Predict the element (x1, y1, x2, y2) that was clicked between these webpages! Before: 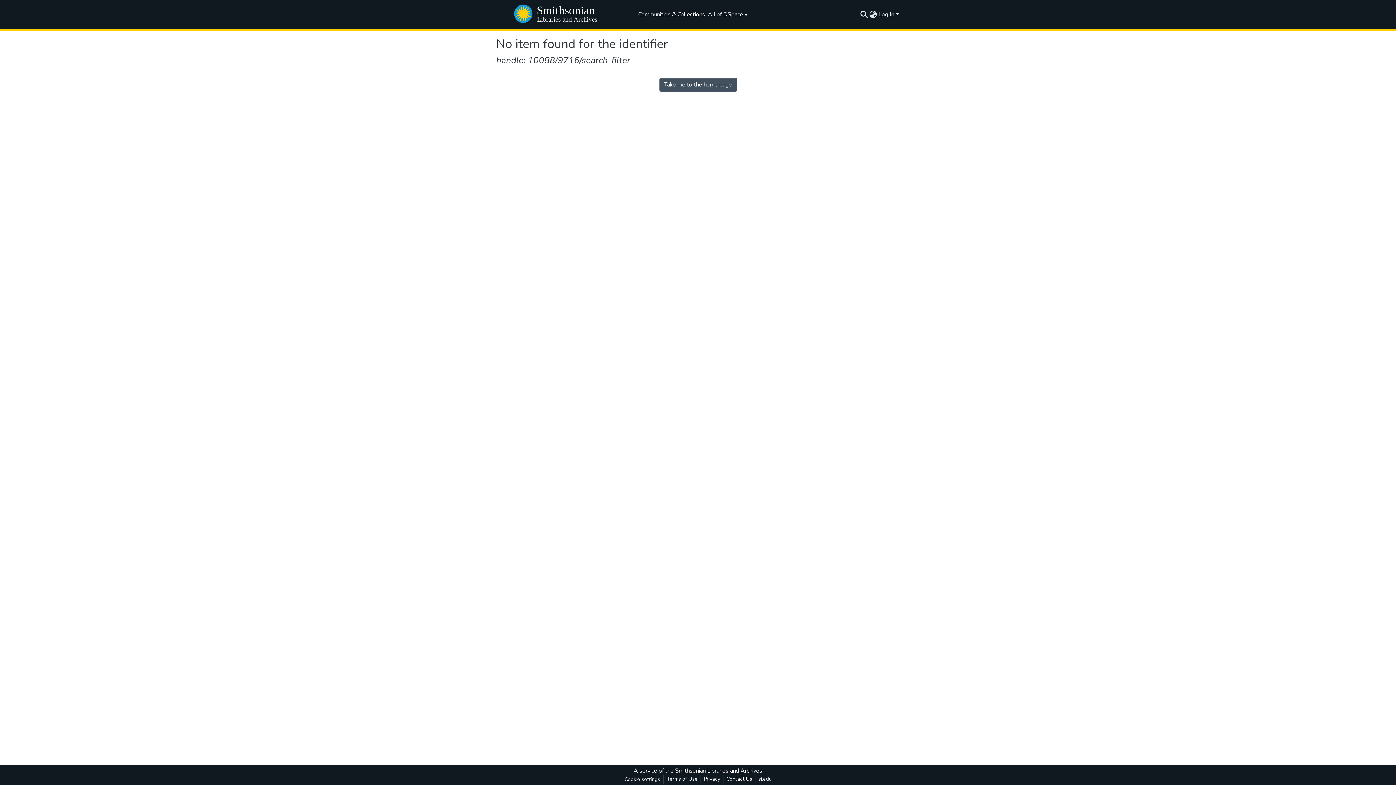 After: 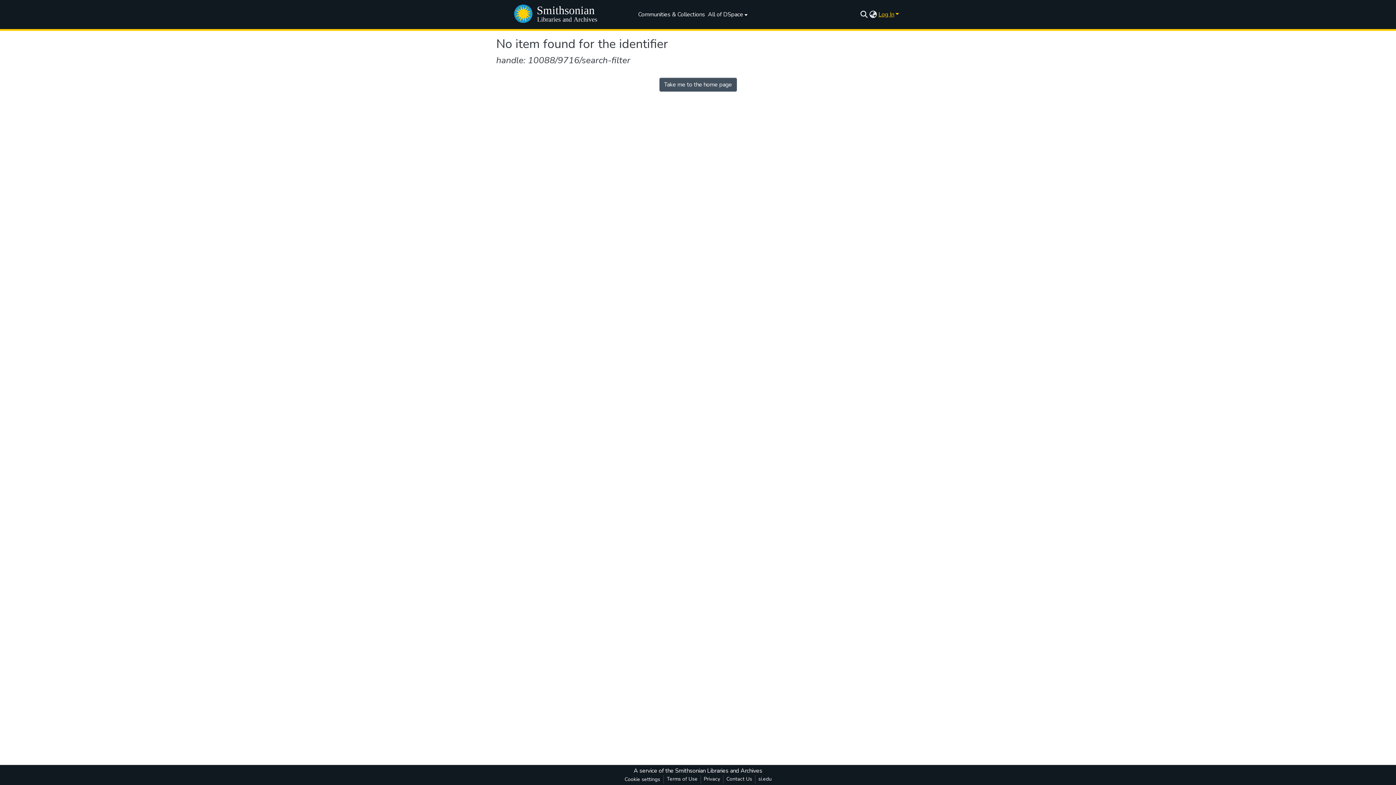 Action: label: Log In bbox: (877, 10, 900, 18)